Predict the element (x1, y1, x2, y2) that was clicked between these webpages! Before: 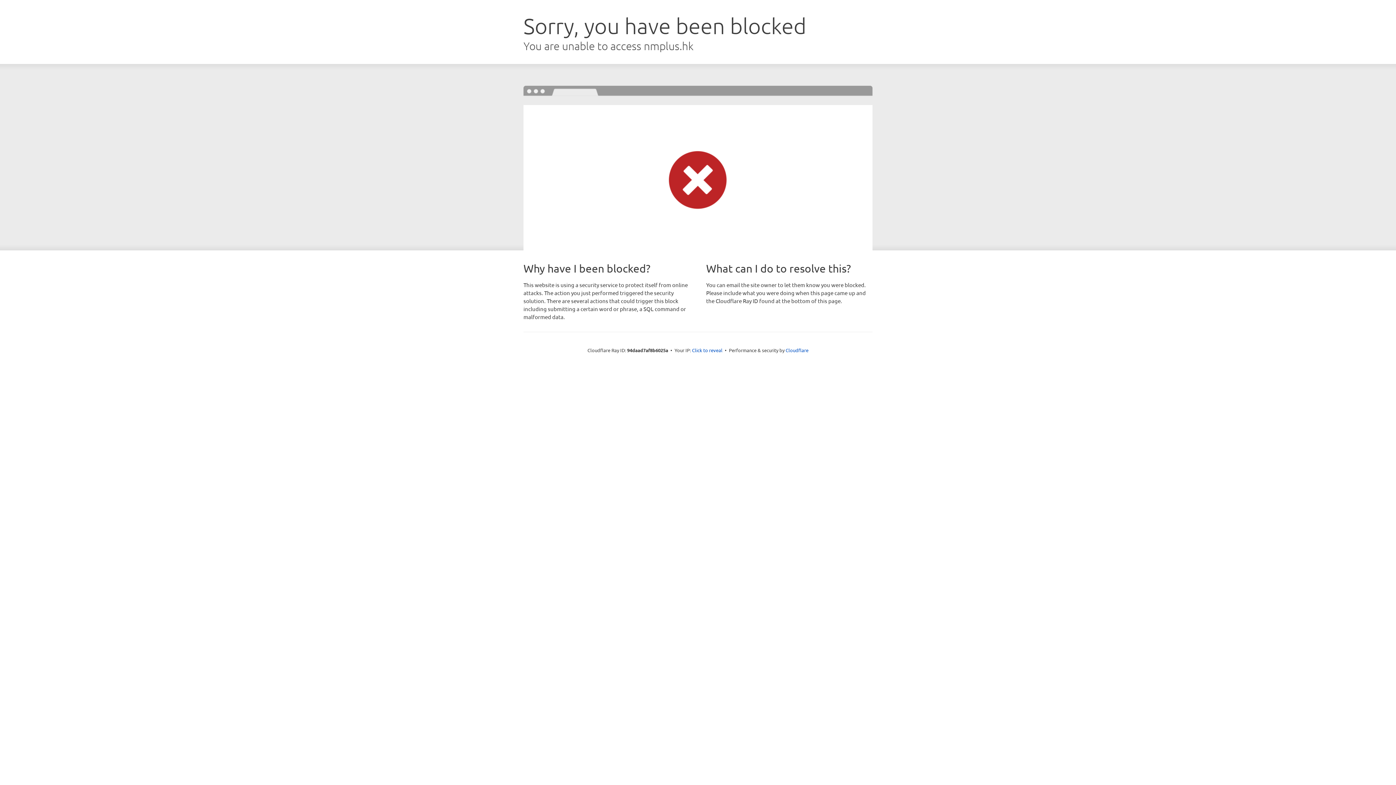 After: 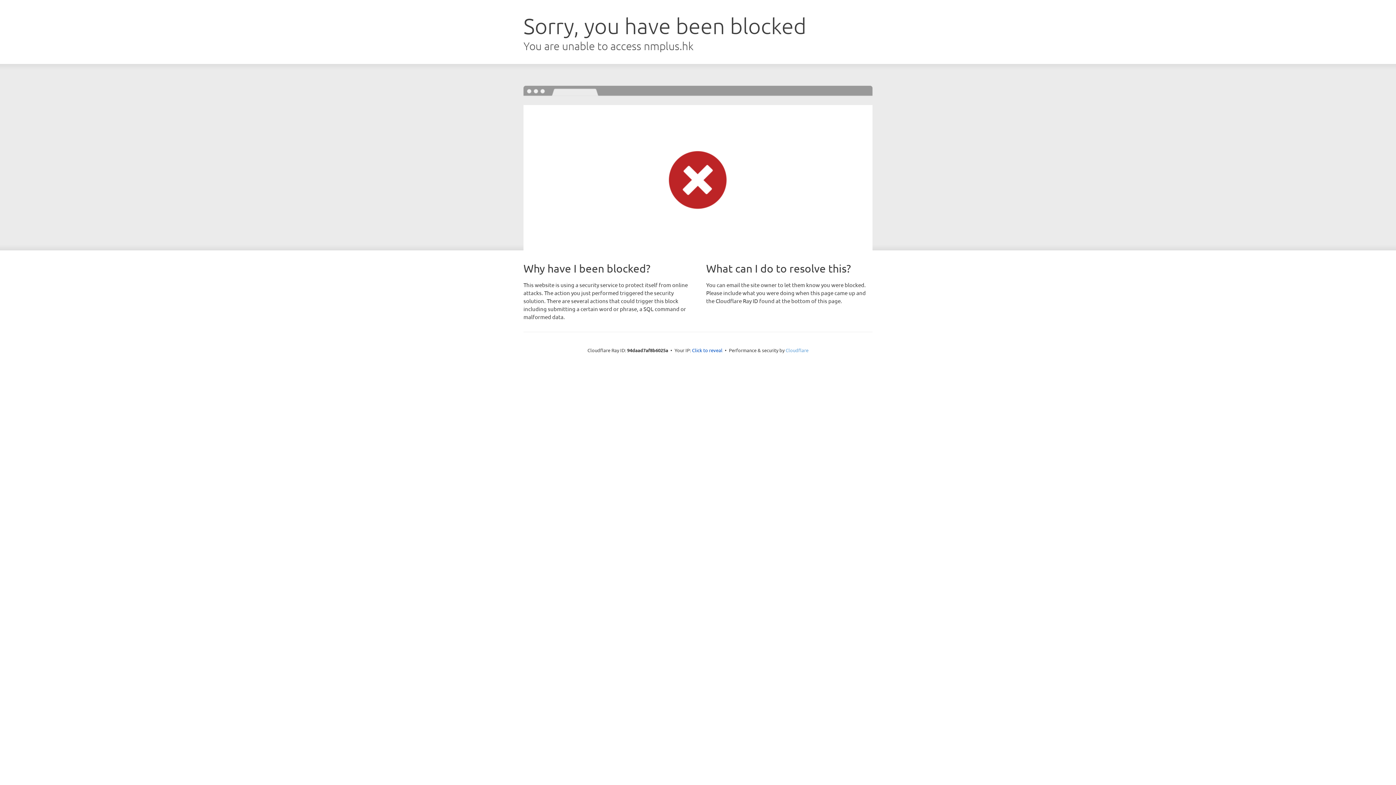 Action: label: Cloudflare bbox: (785, 347, 808, 353)